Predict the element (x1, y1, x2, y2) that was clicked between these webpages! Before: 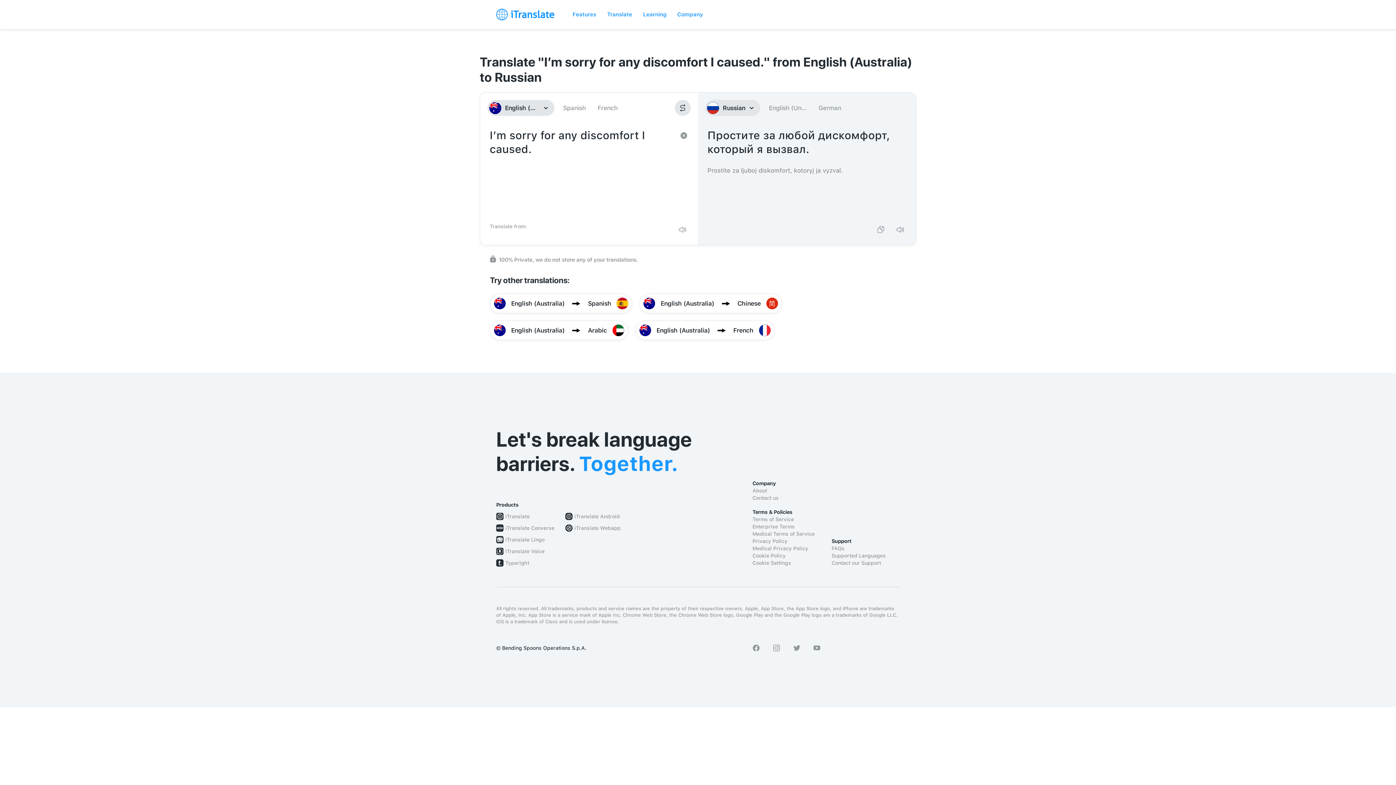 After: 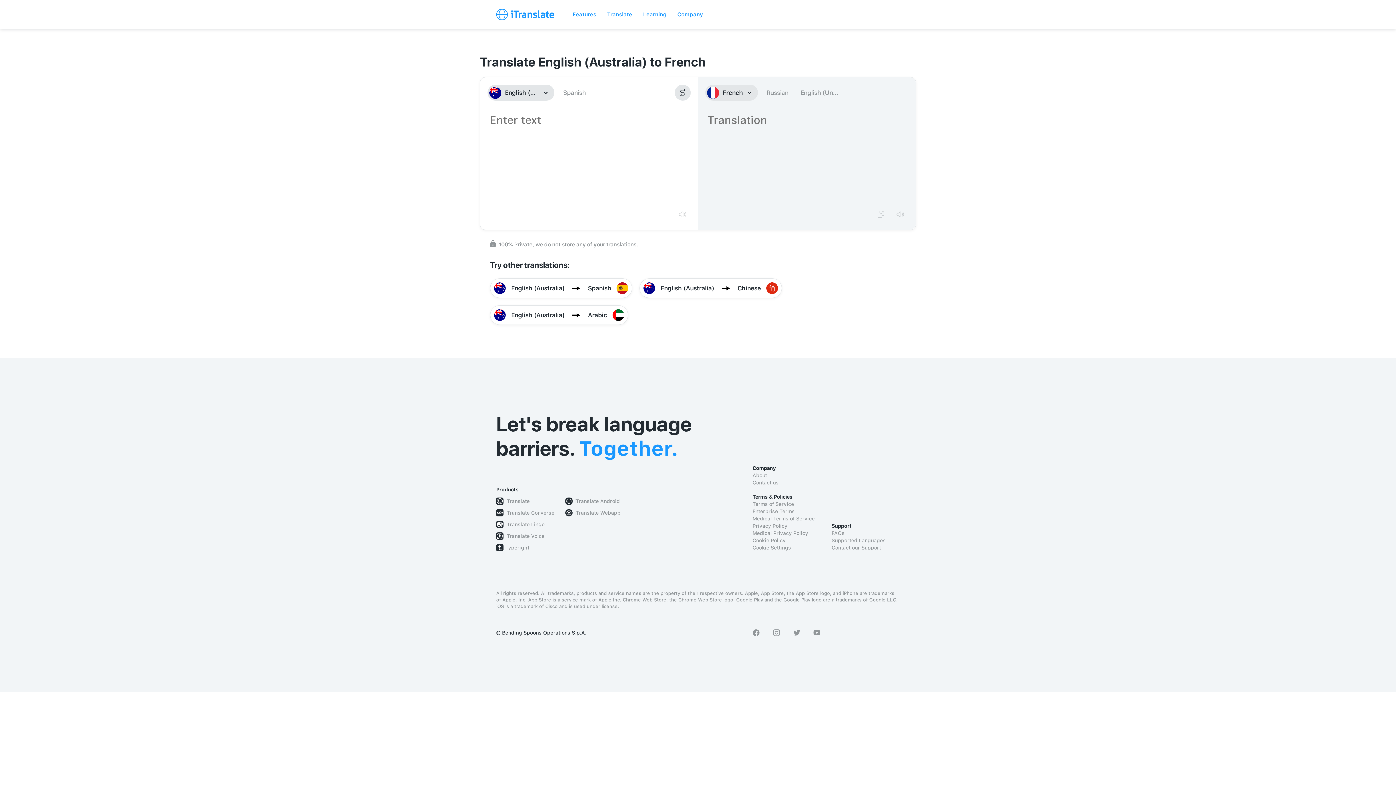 Action: bbox: (635, 320, 774, 340) label: English (Australia)

French